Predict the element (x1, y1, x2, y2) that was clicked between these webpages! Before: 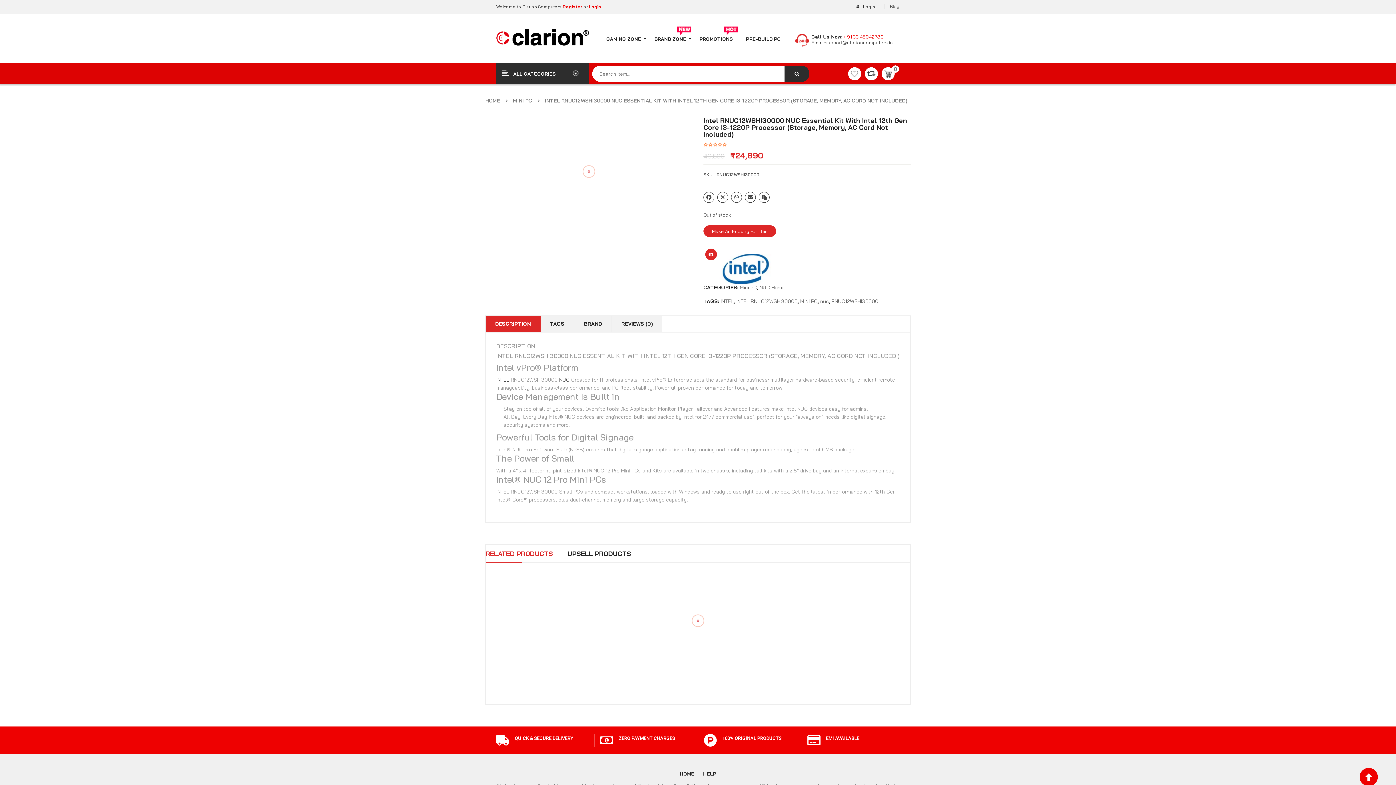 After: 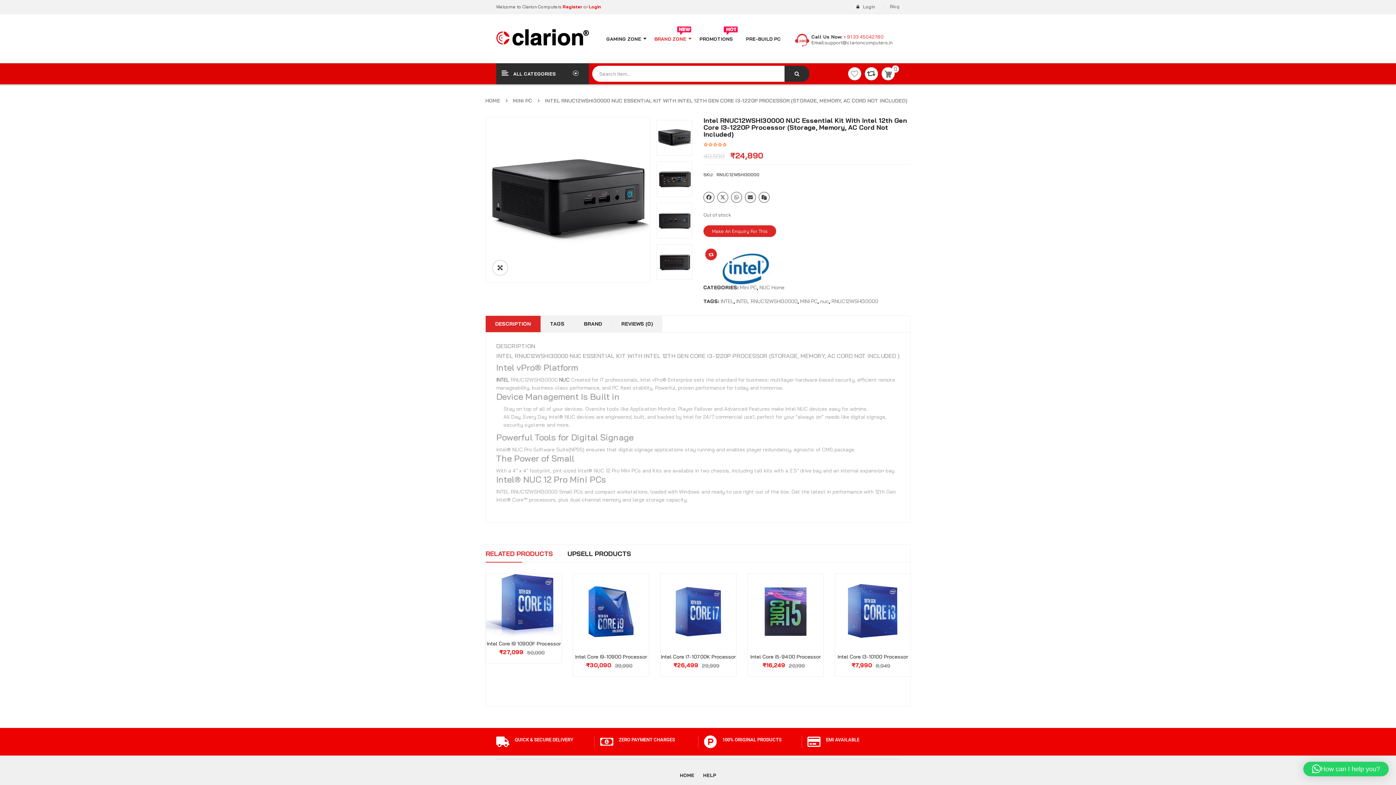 Action: label: BRAND ZONE bbox: (648, 27, 693, 50)